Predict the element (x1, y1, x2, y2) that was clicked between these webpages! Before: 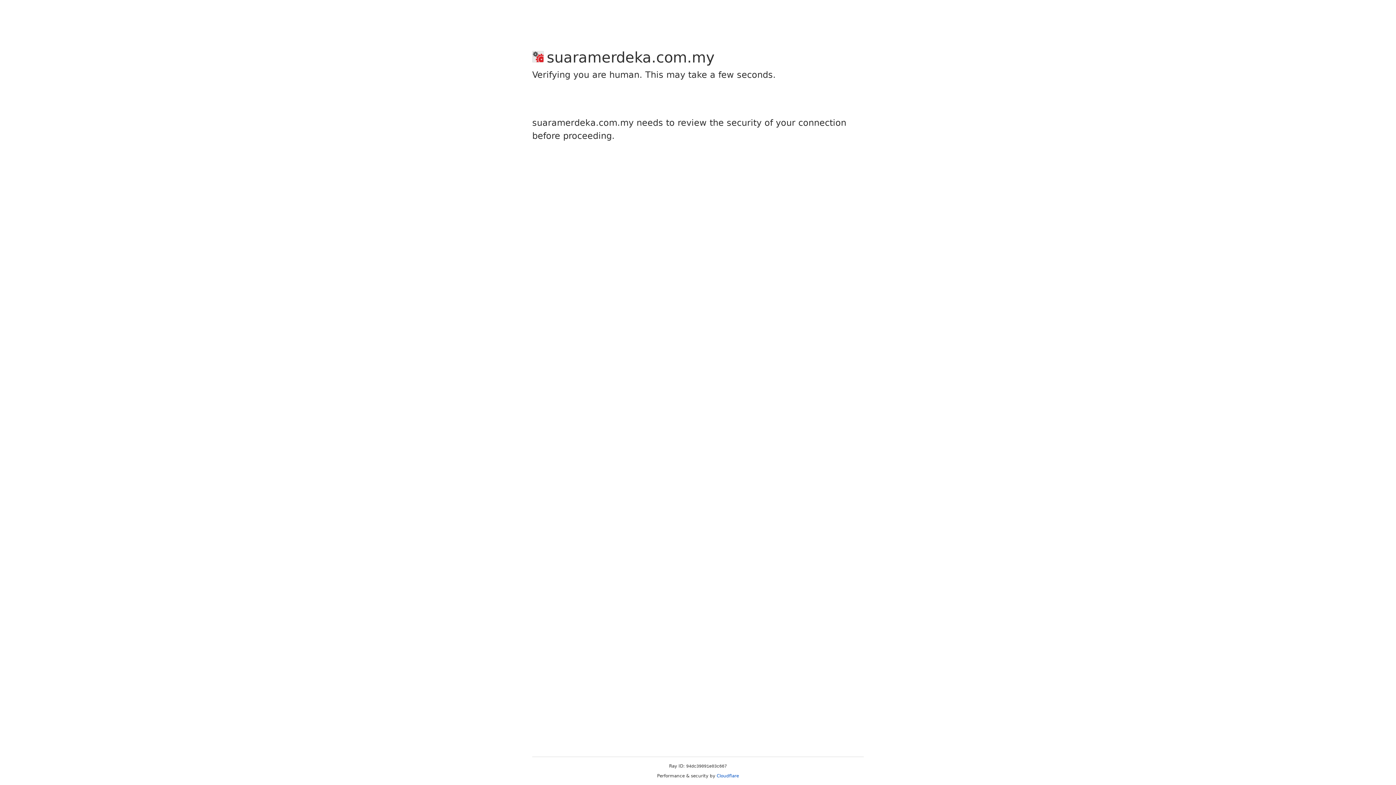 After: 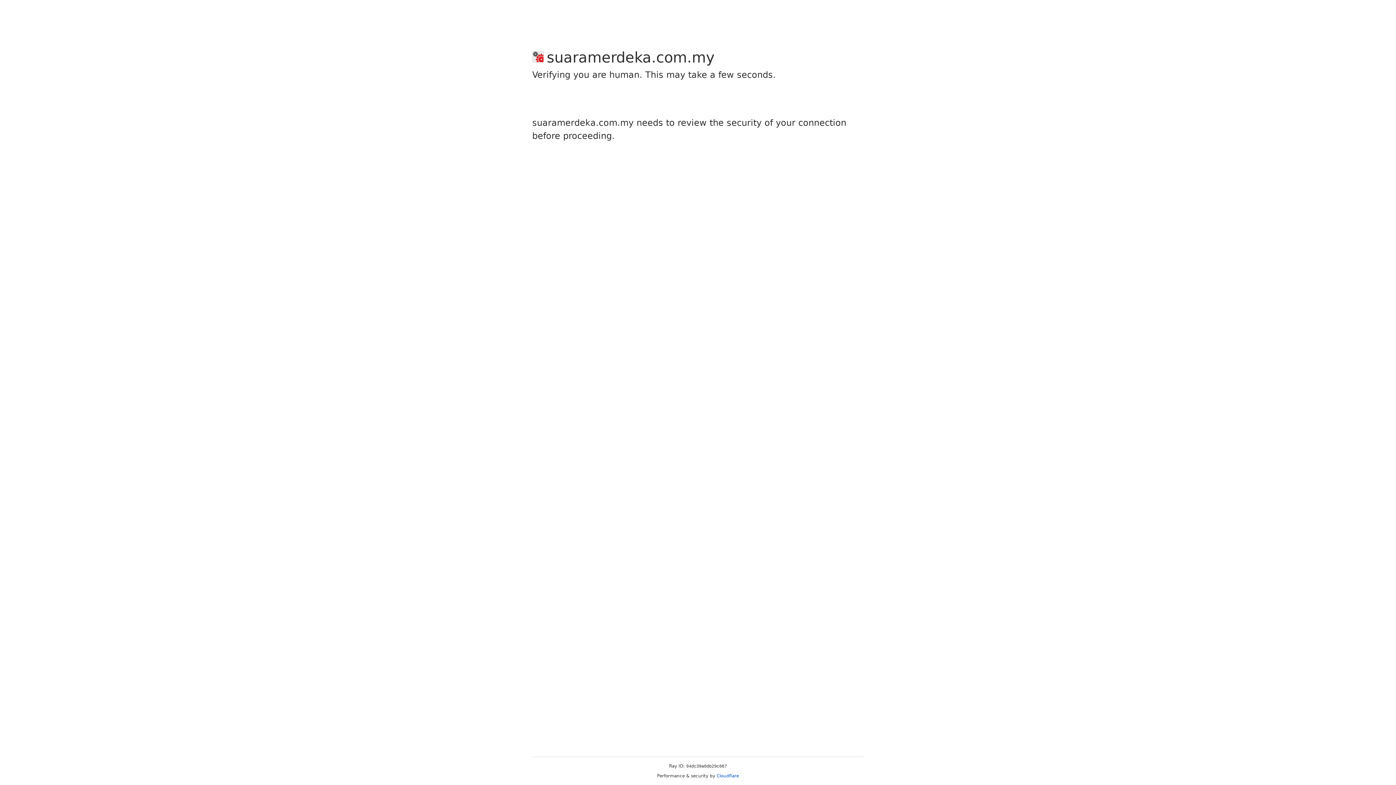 Action: label: Cloudflare bbox: (716, 773, 739, 778)